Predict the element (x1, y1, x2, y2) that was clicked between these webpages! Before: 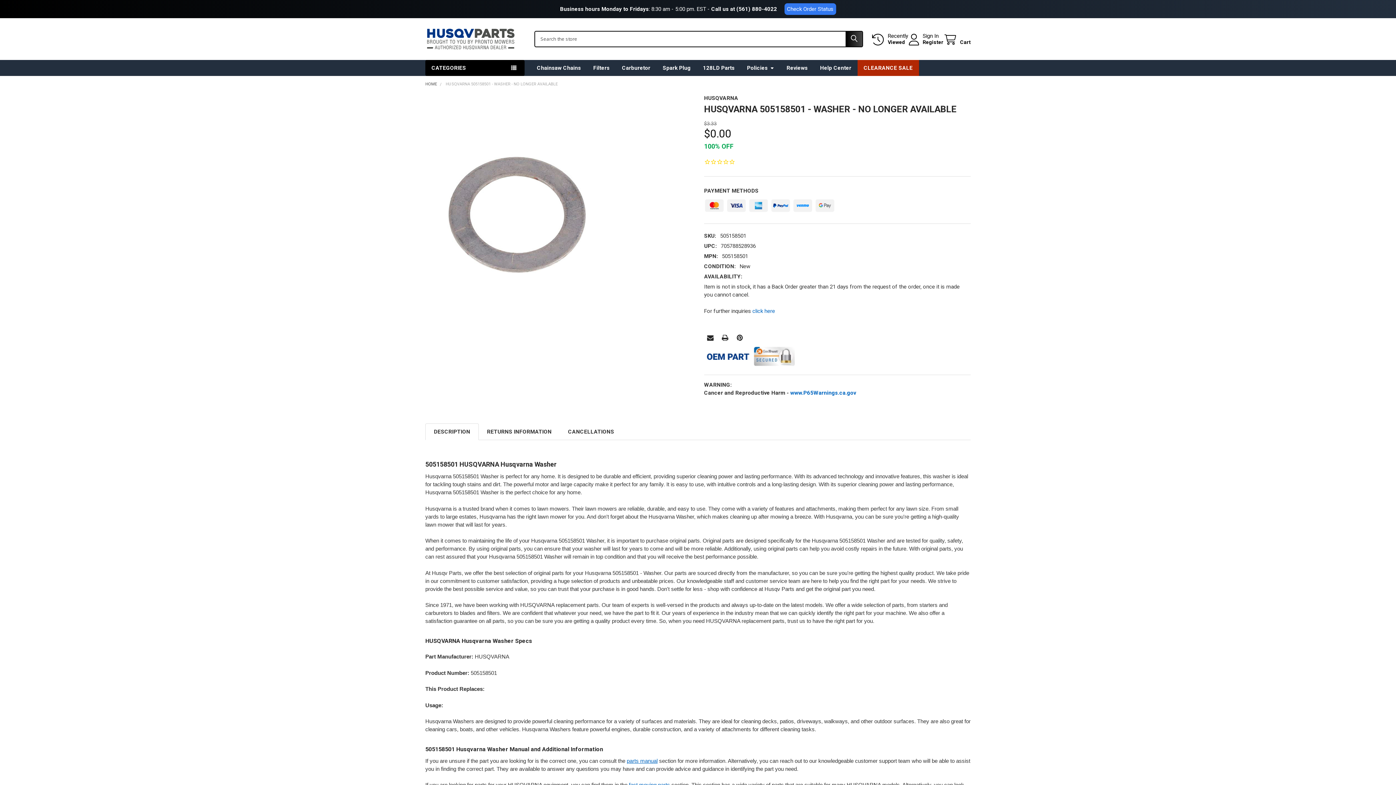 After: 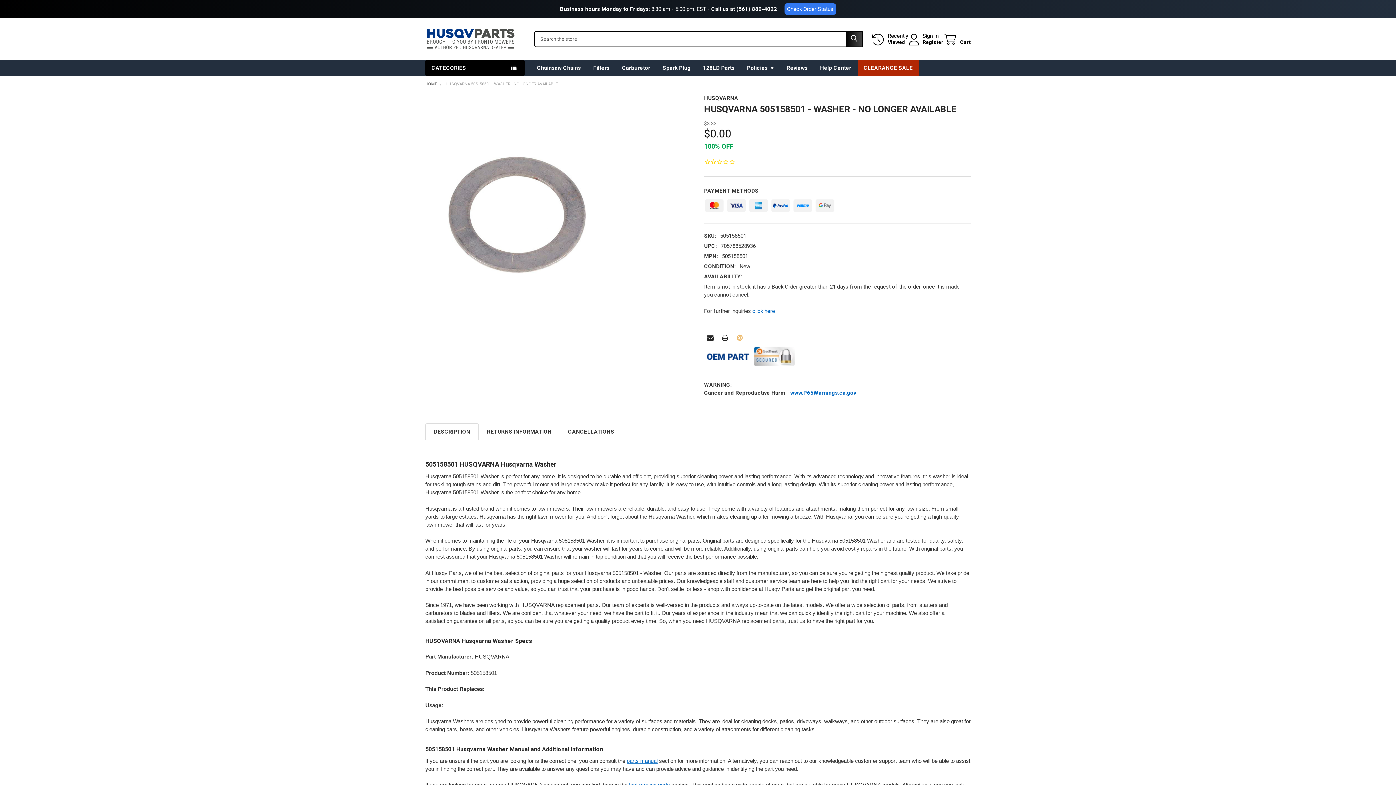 Action: label: Pinterest  bbox: (733, 325, 746, 338)